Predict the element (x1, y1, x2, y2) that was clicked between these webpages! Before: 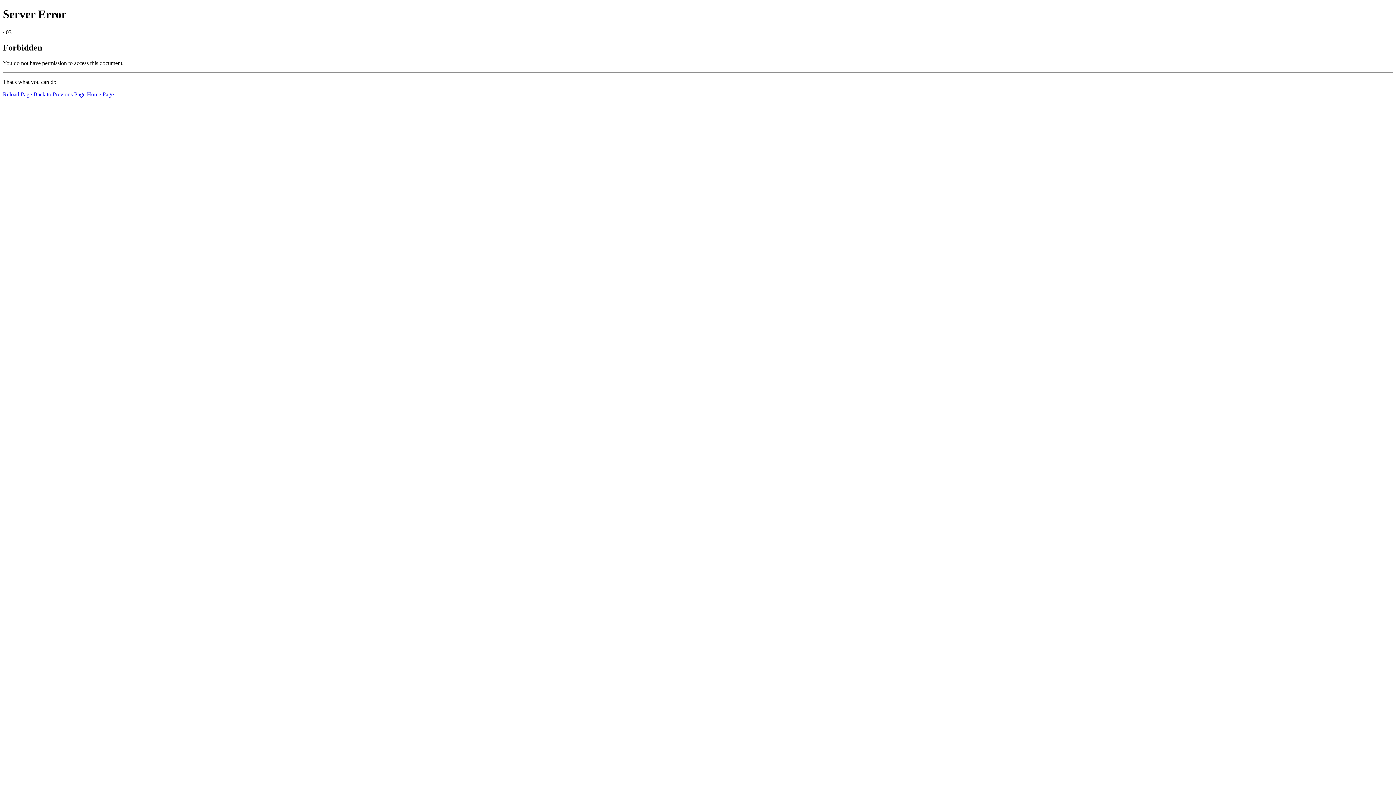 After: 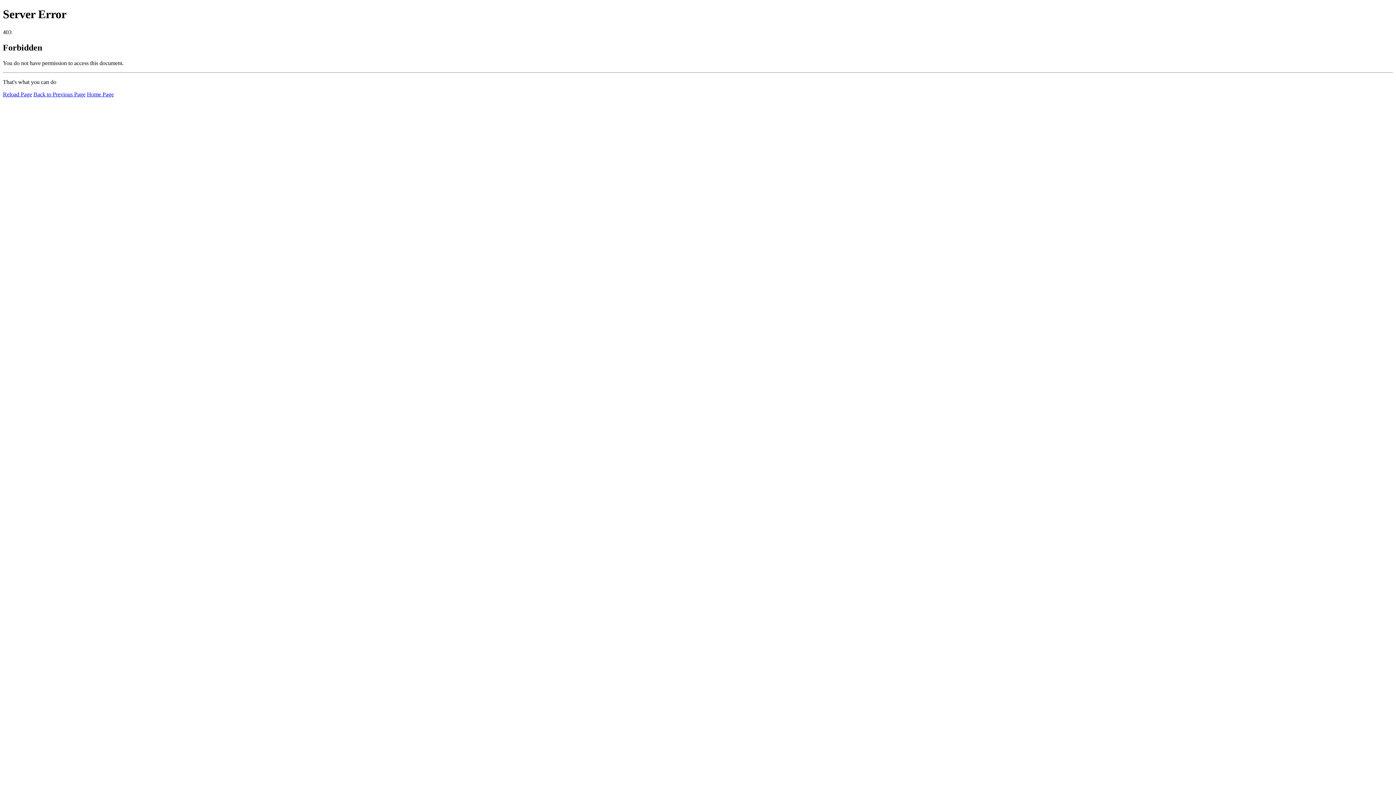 Action: label: Reload Page bbox: (2, 91, 32, 97)